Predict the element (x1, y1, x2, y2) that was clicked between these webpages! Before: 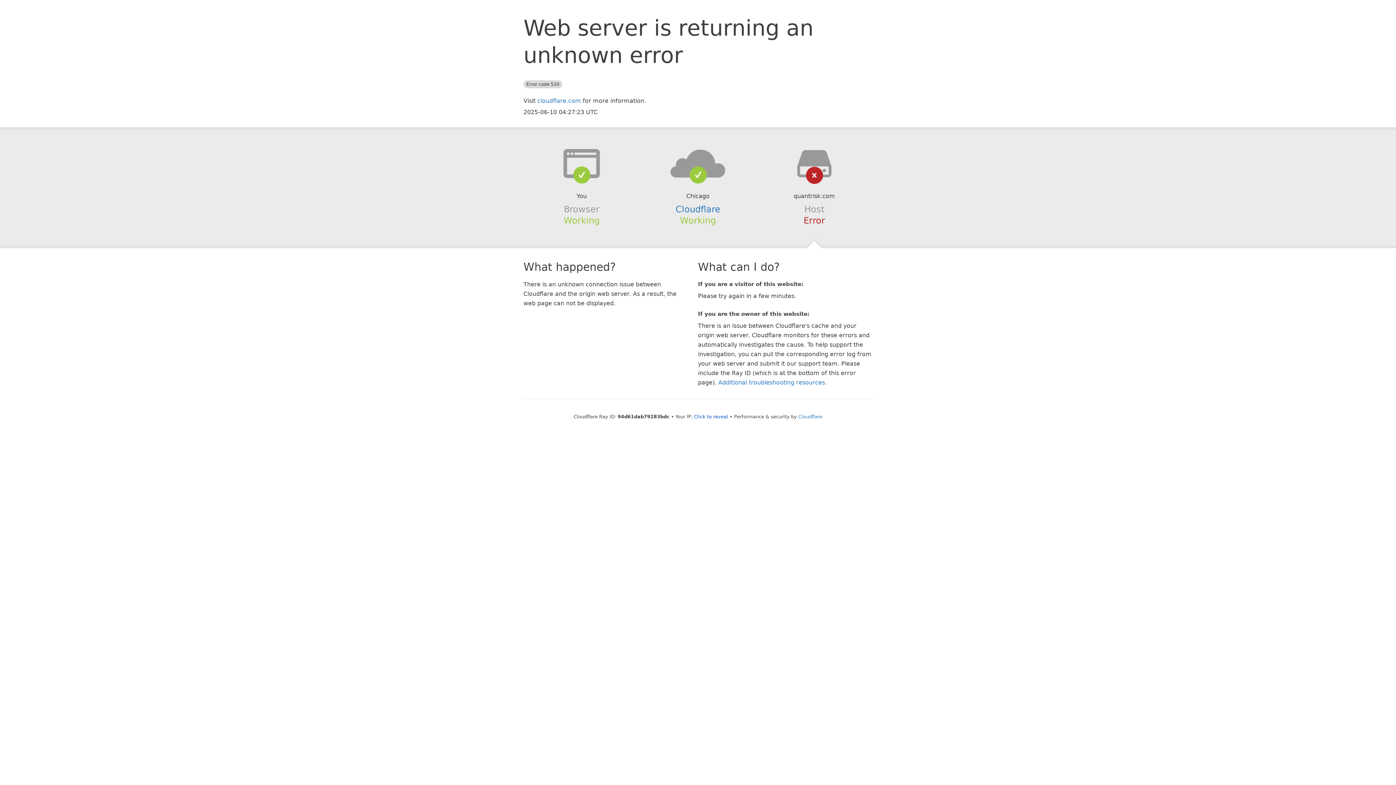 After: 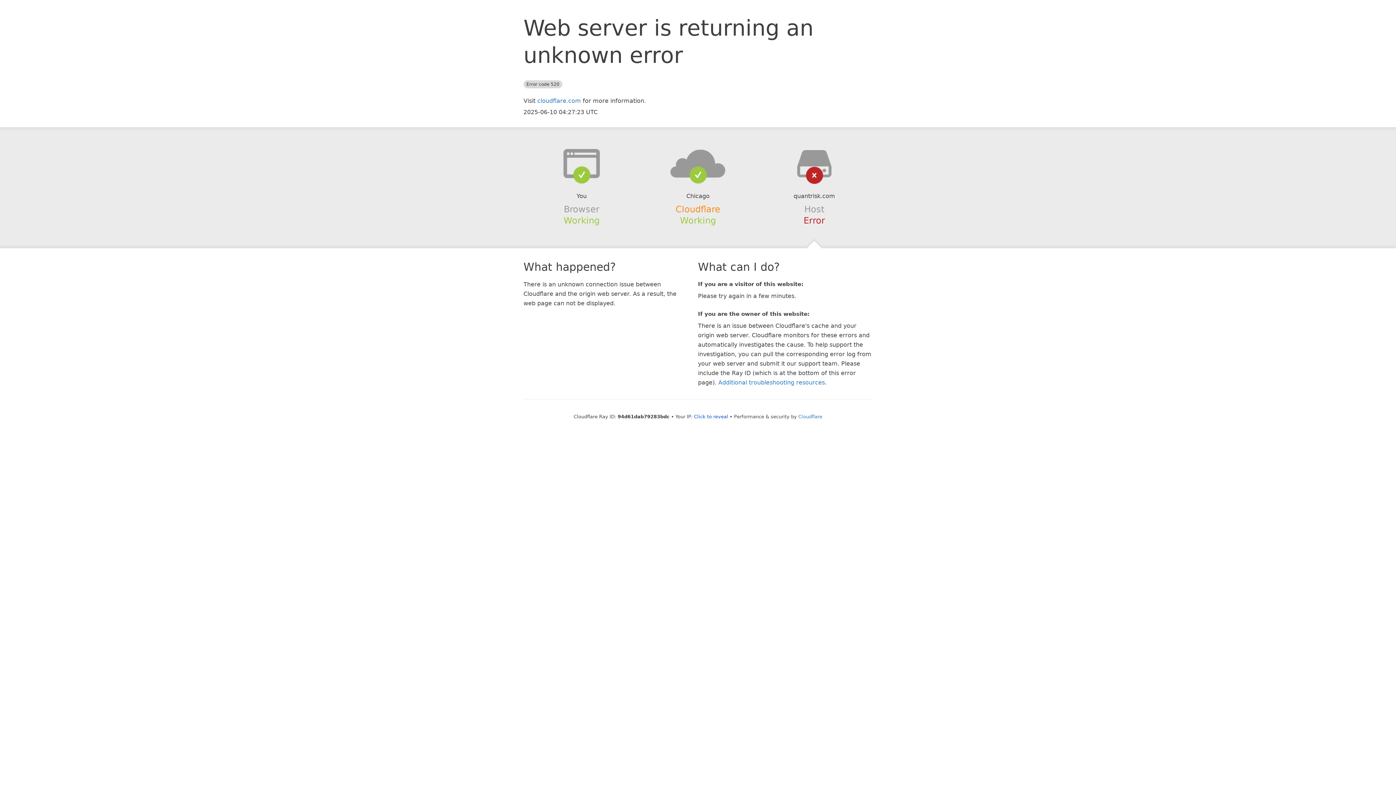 Action: bbox: (675, 204, 720, 214) label: Cloudflare